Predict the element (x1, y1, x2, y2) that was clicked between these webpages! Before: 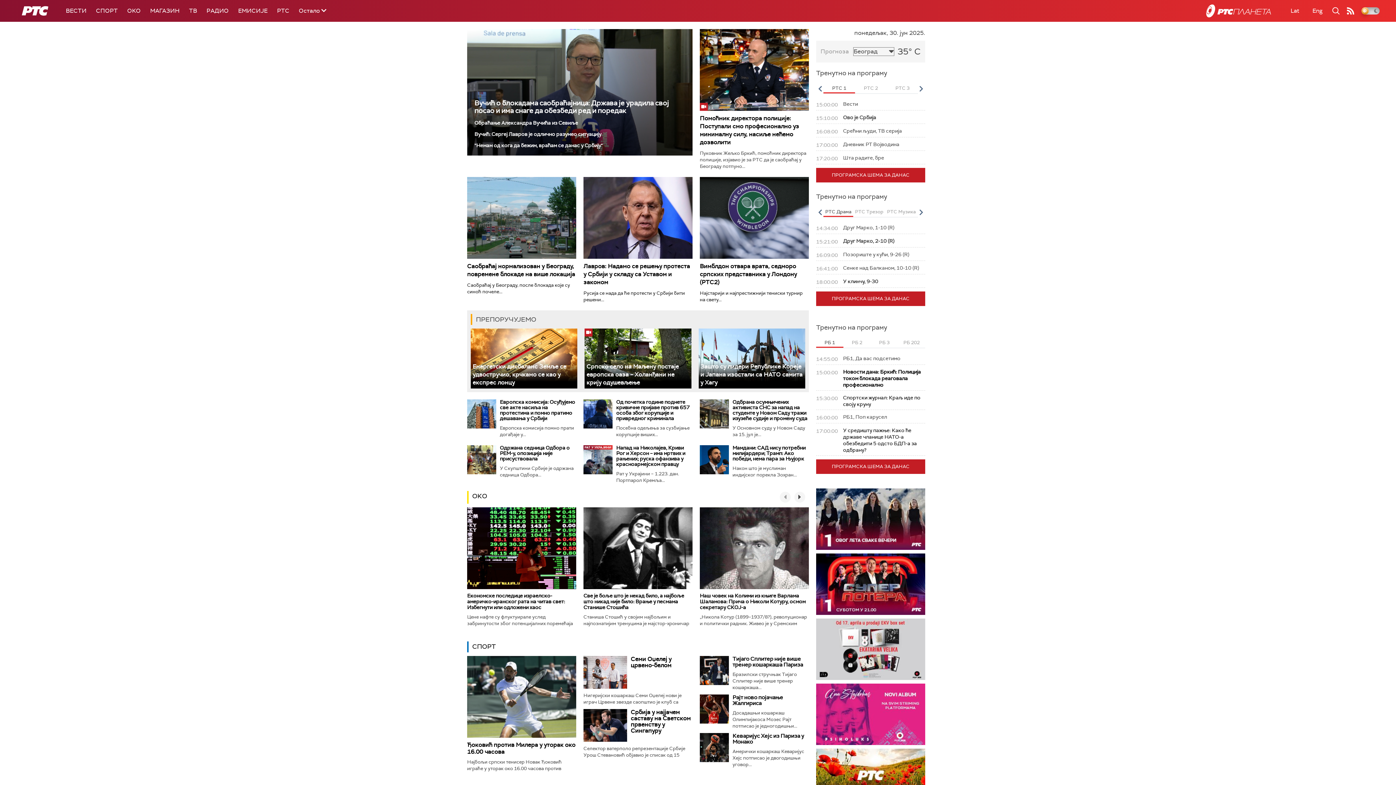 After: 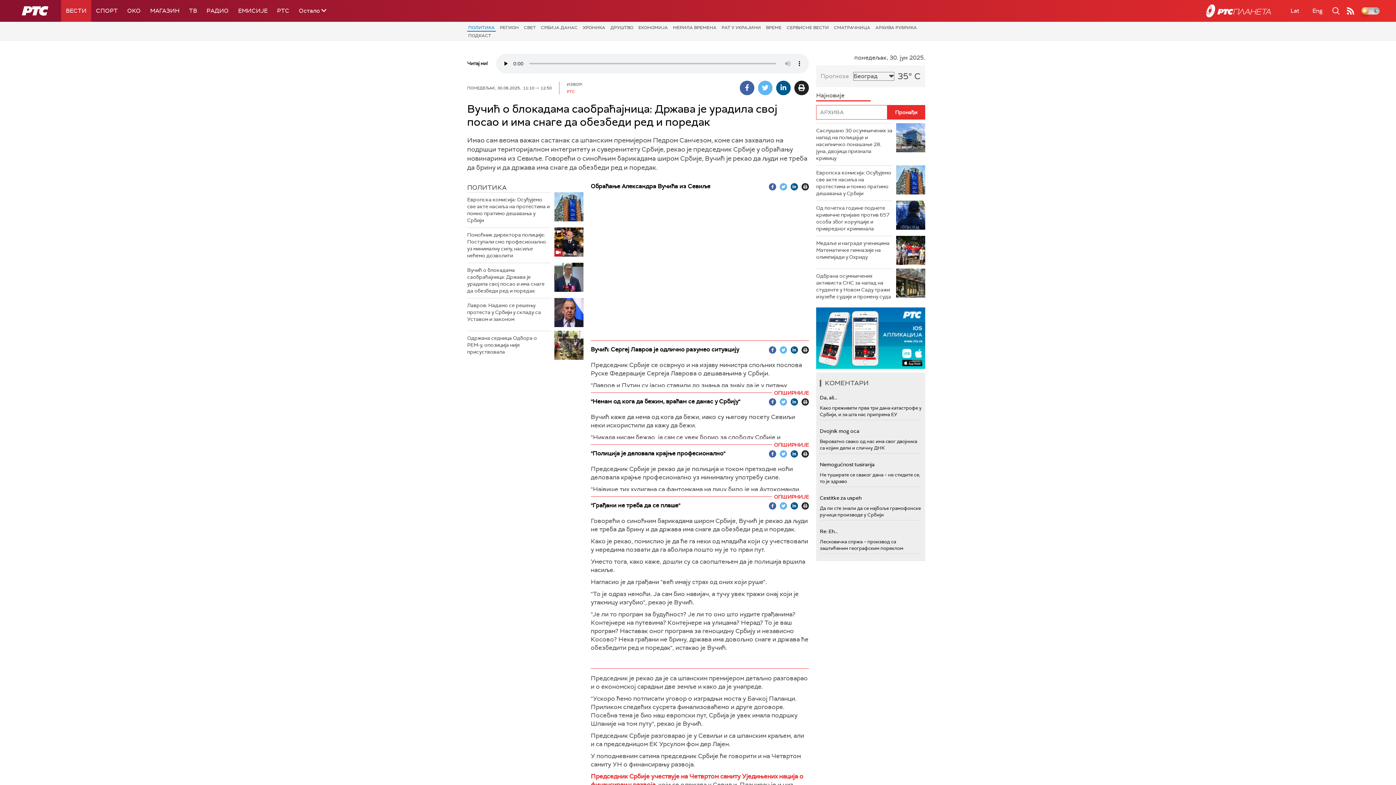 Action: bbox: (474, 98, 669, 115) label: Вучић о блокадама саобраћајница: Држава је урадила свој посао и има снаге да обезбеди ред и поредак